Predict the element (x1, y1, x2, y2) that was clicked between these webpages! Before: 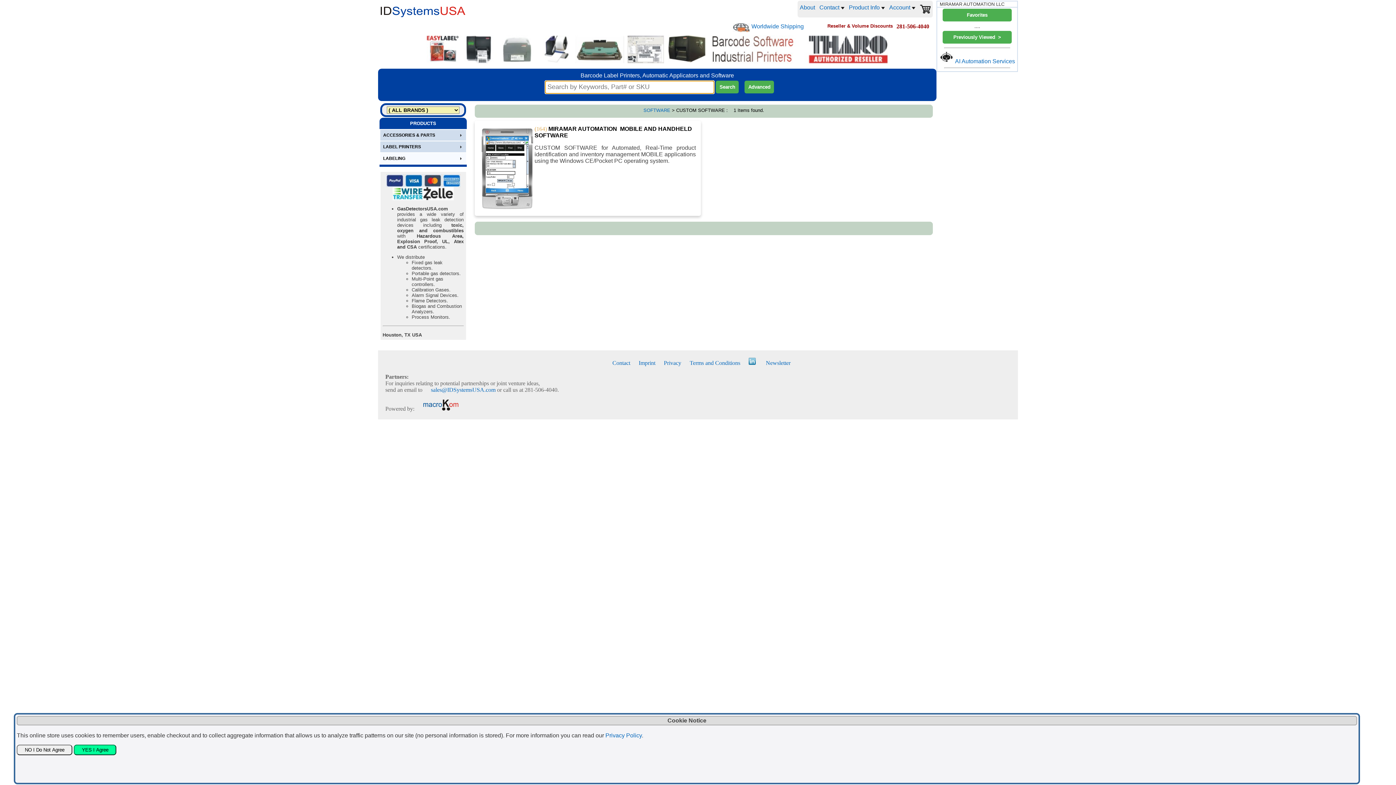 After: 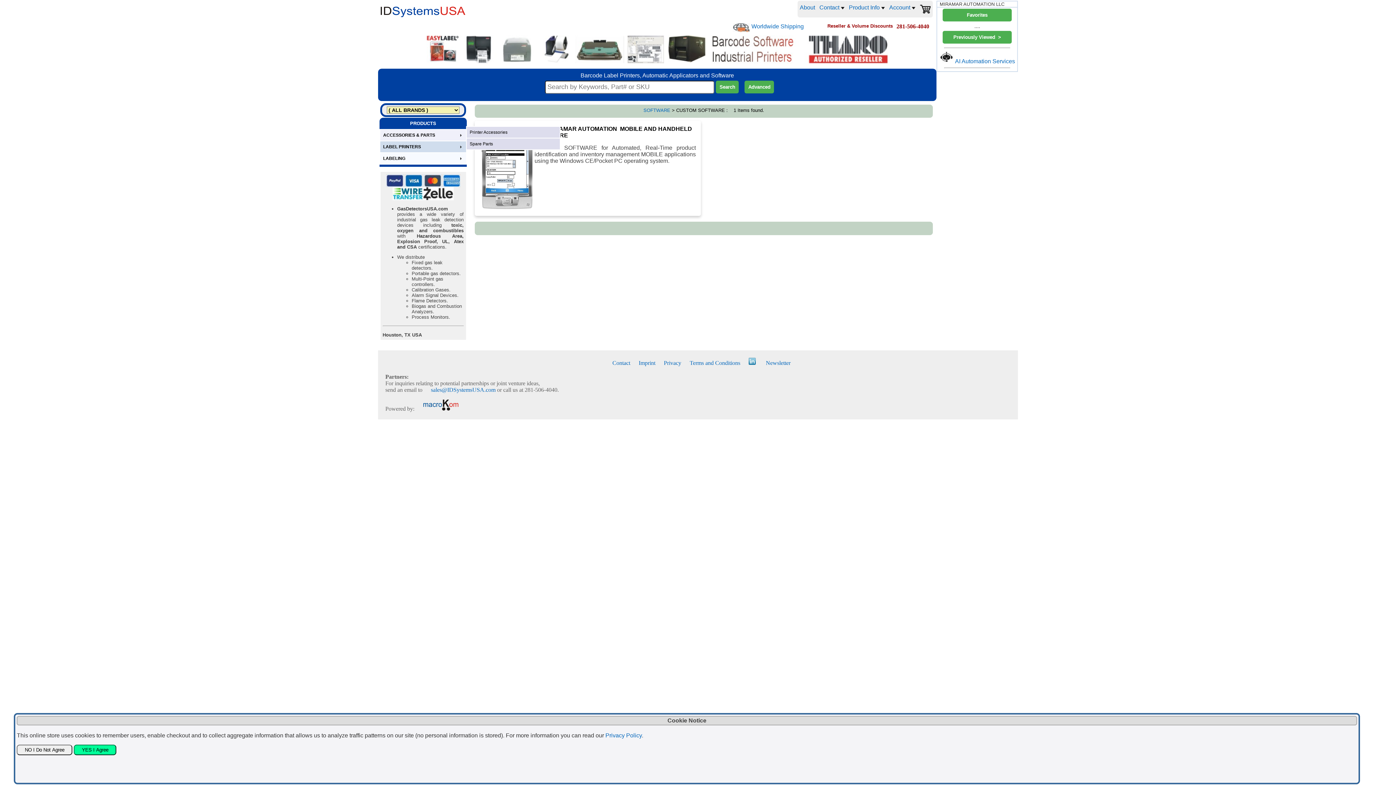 Action: label: ACCESSORIES & PARTS bbox: (383, 132, 463, 137)